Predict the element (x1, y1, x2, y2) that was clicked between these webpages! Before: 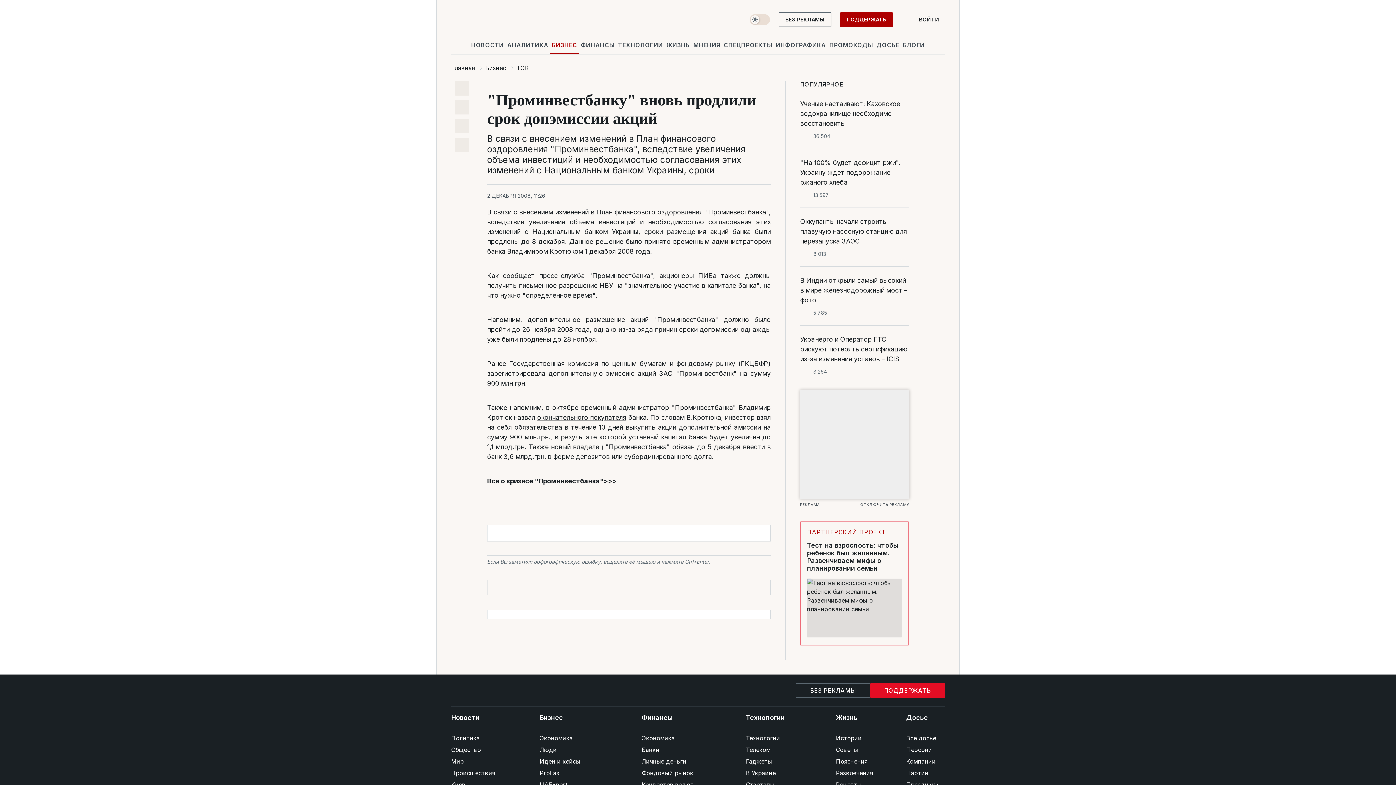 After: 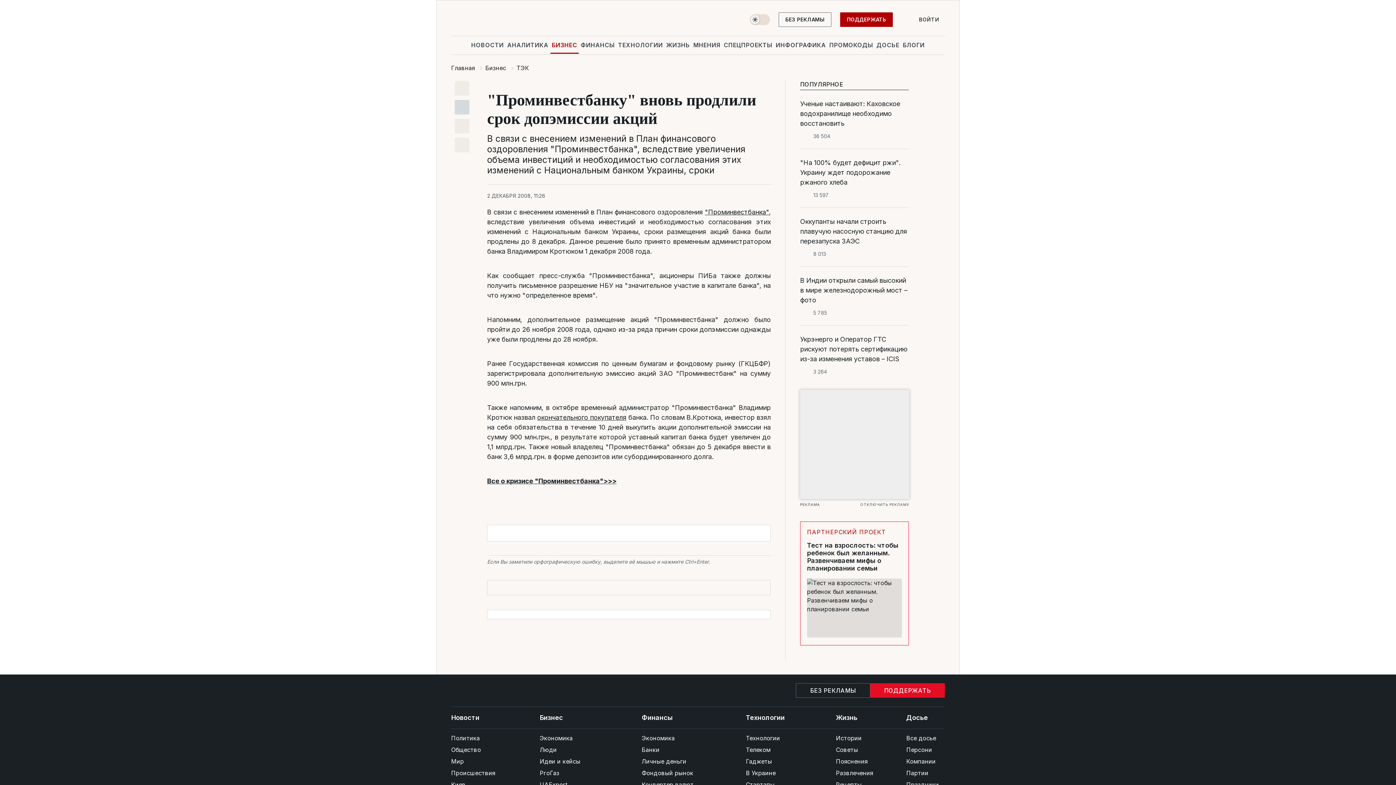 Action: bbox: (454, 100, 469, 114)